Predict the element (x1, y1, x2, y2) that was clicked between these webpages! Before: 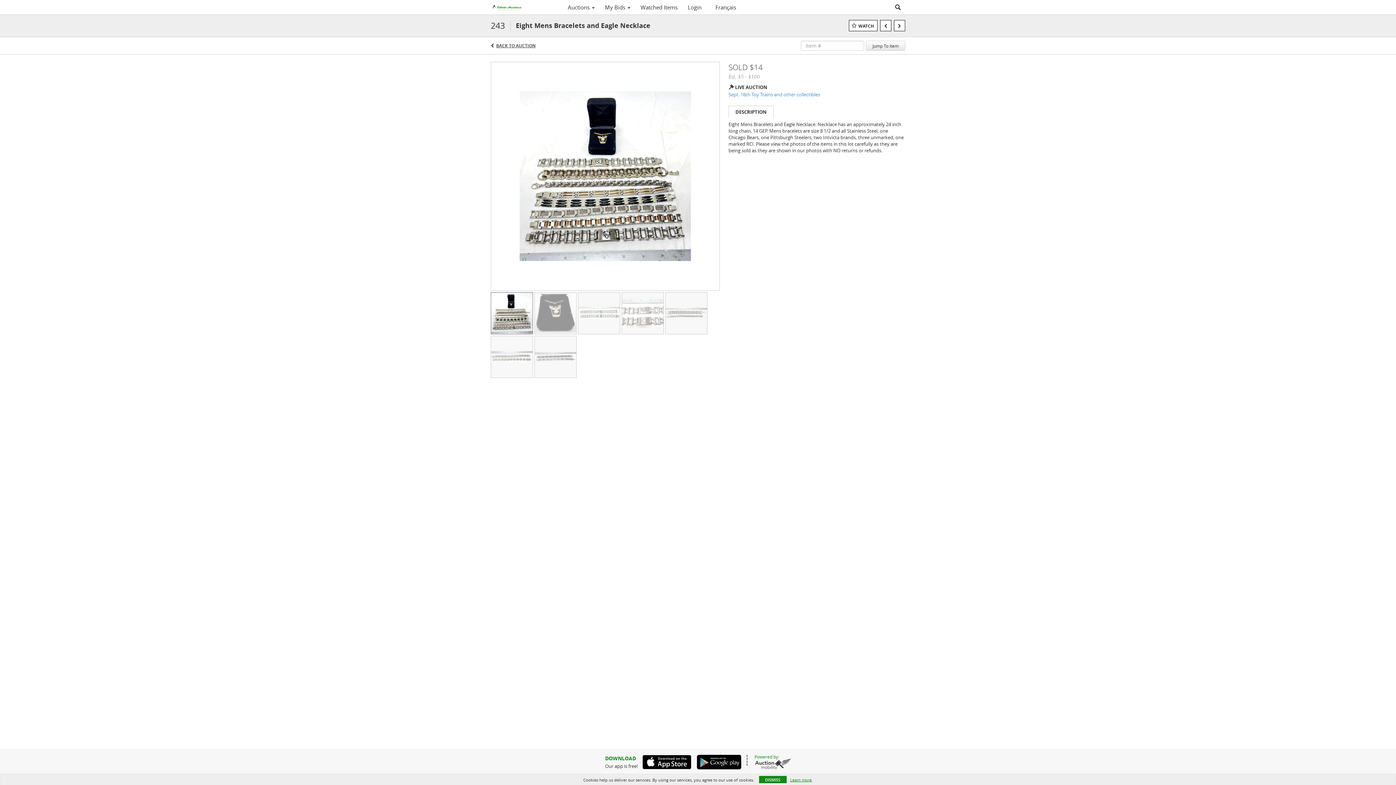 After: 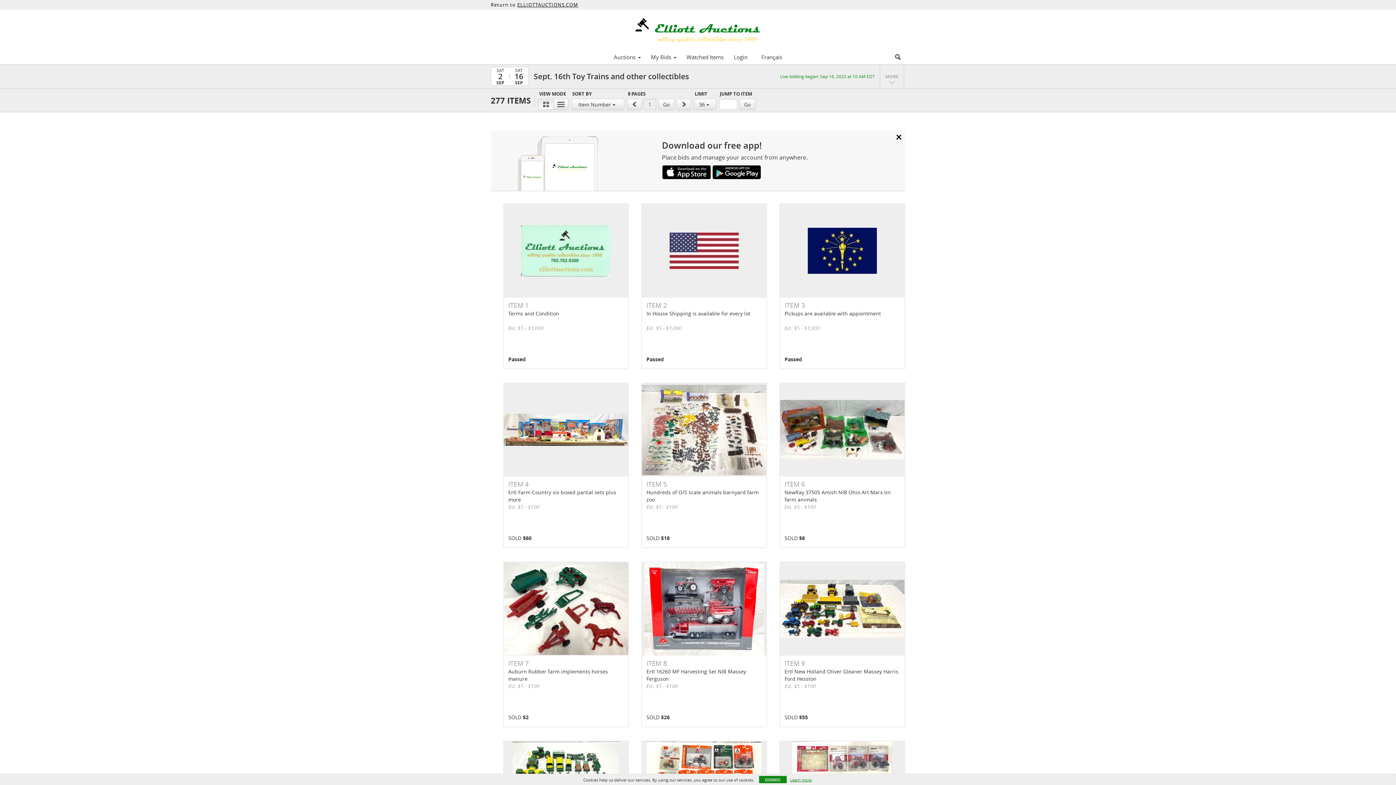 Action: bbox: (728, 91, 905, 97) label: Sept. 16th Toy Trains and other collectibles